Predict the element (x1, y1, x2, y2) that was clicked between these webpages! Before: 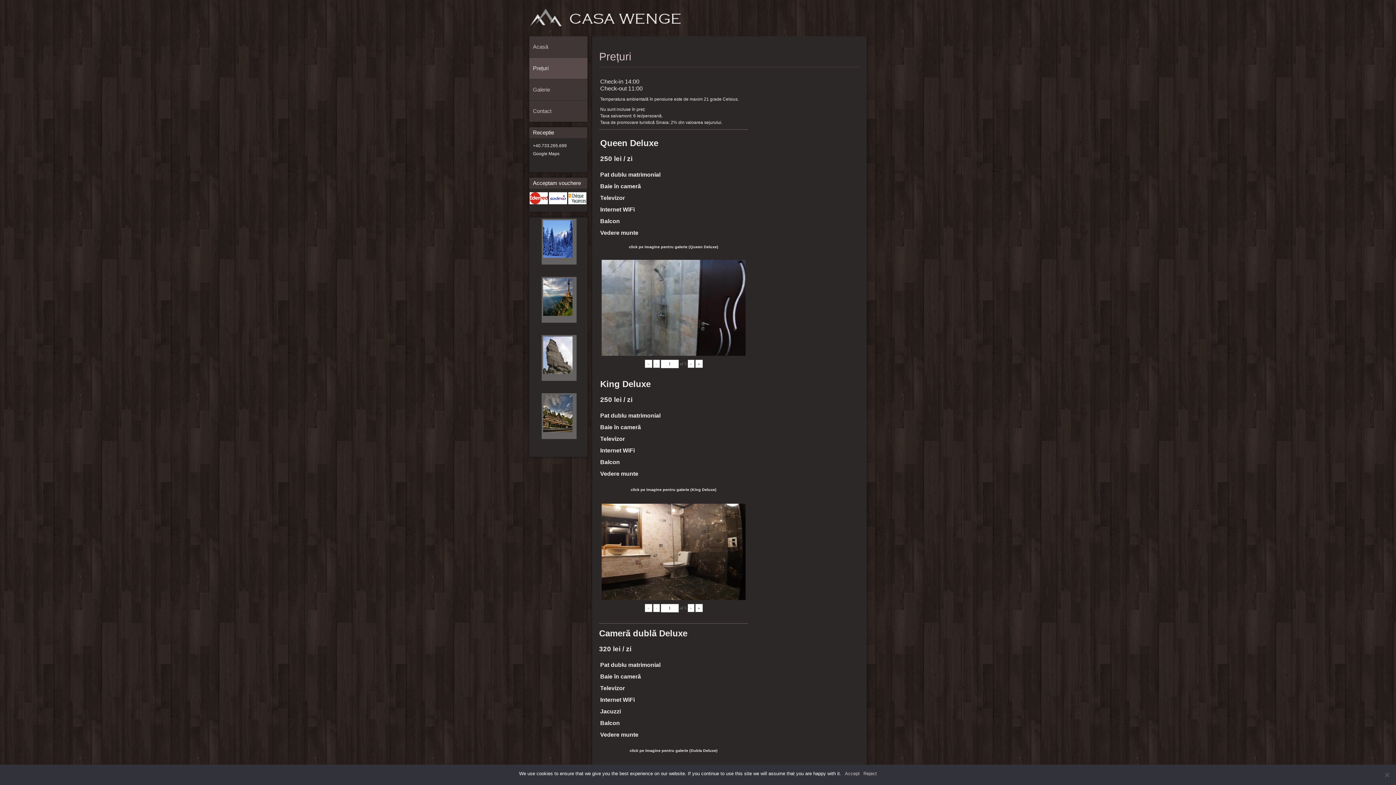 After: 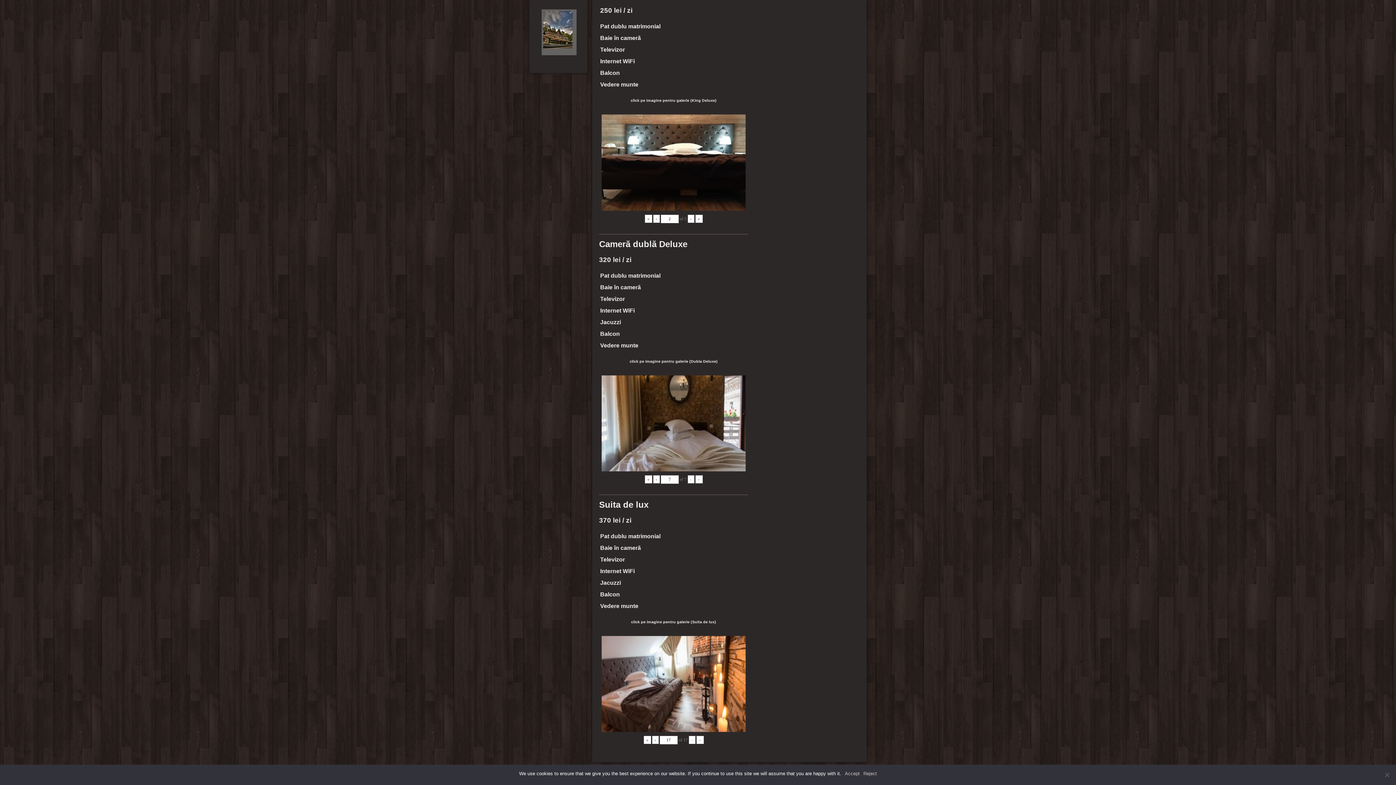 Action: label: › bbox: (687, 604, 694, 612)